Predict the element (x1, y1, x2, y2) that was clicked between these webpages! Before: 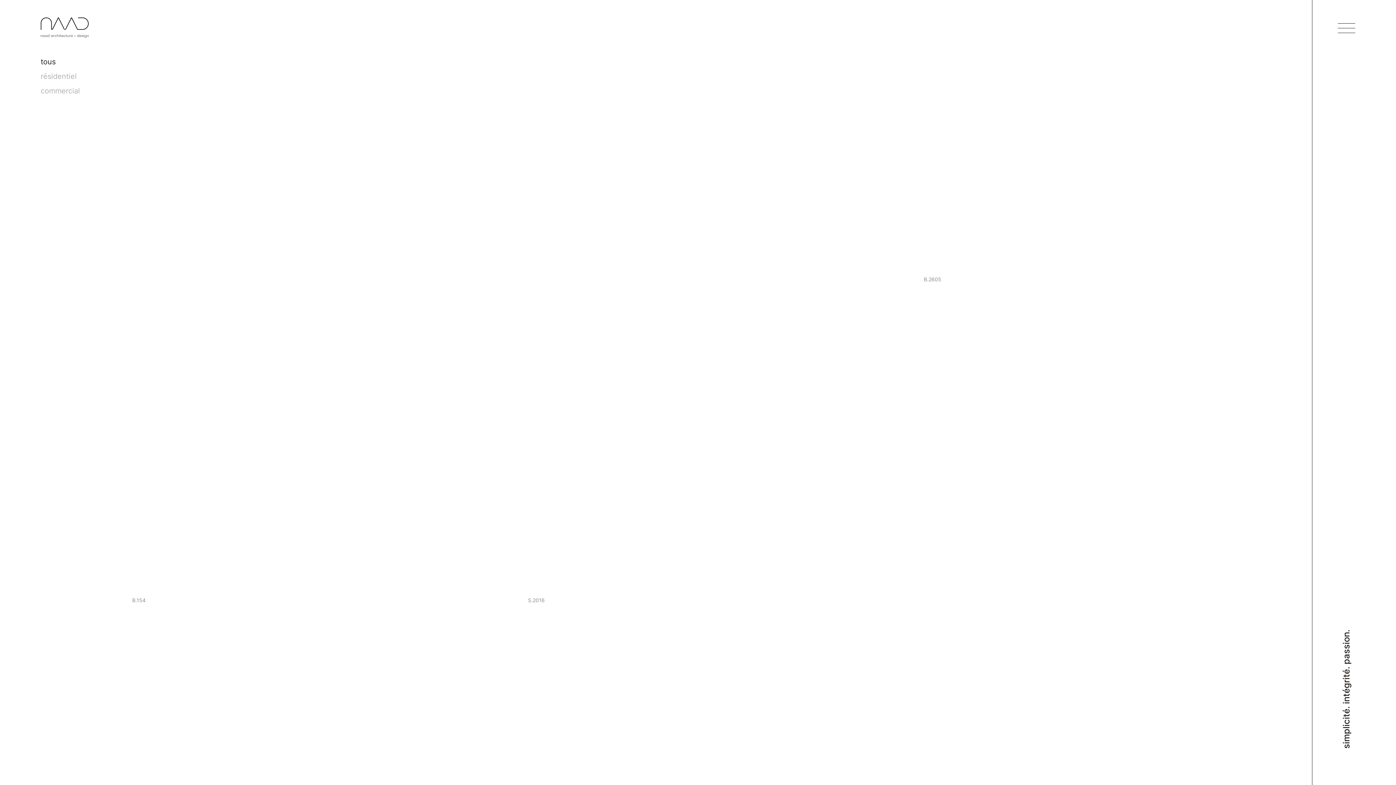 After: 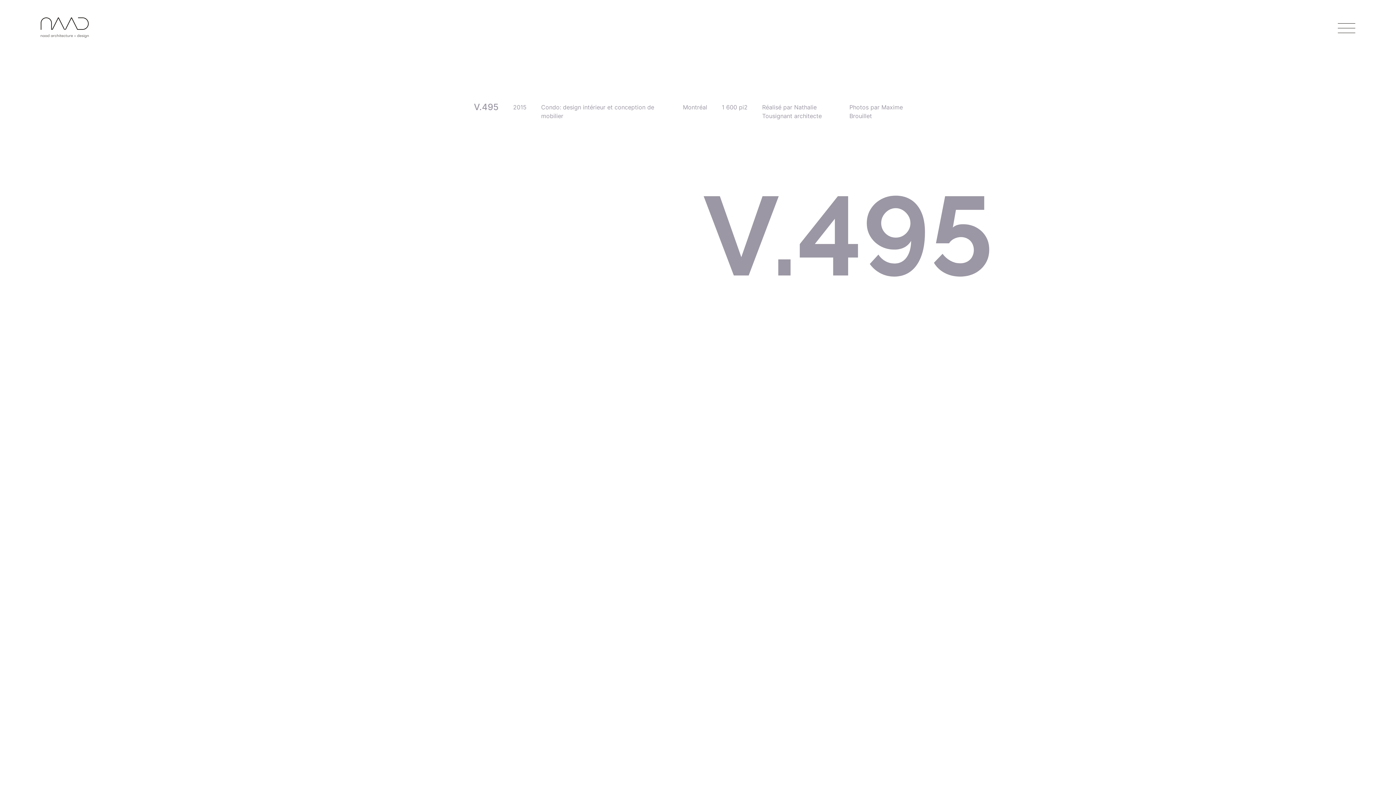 Action: bbox: (132, 616, 517, 883) label: V.495